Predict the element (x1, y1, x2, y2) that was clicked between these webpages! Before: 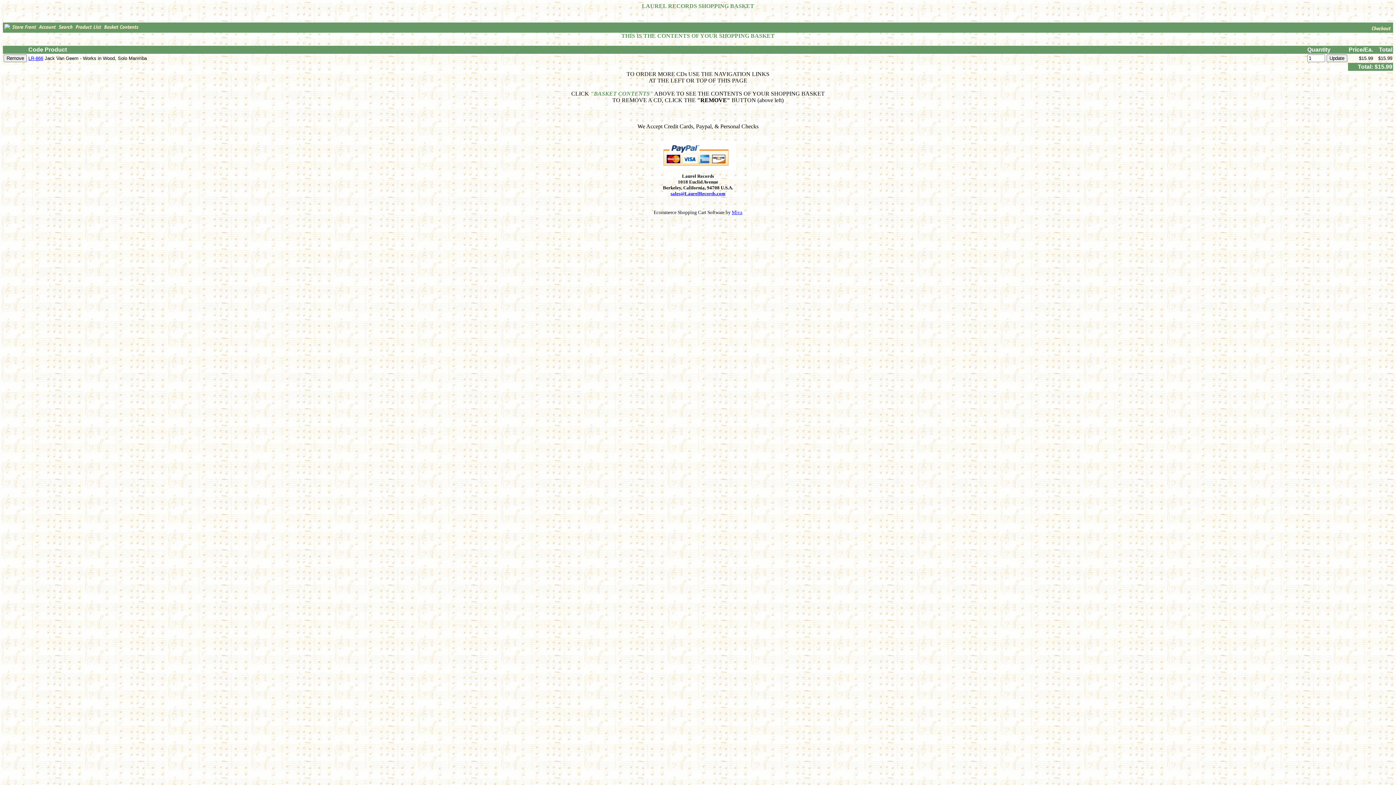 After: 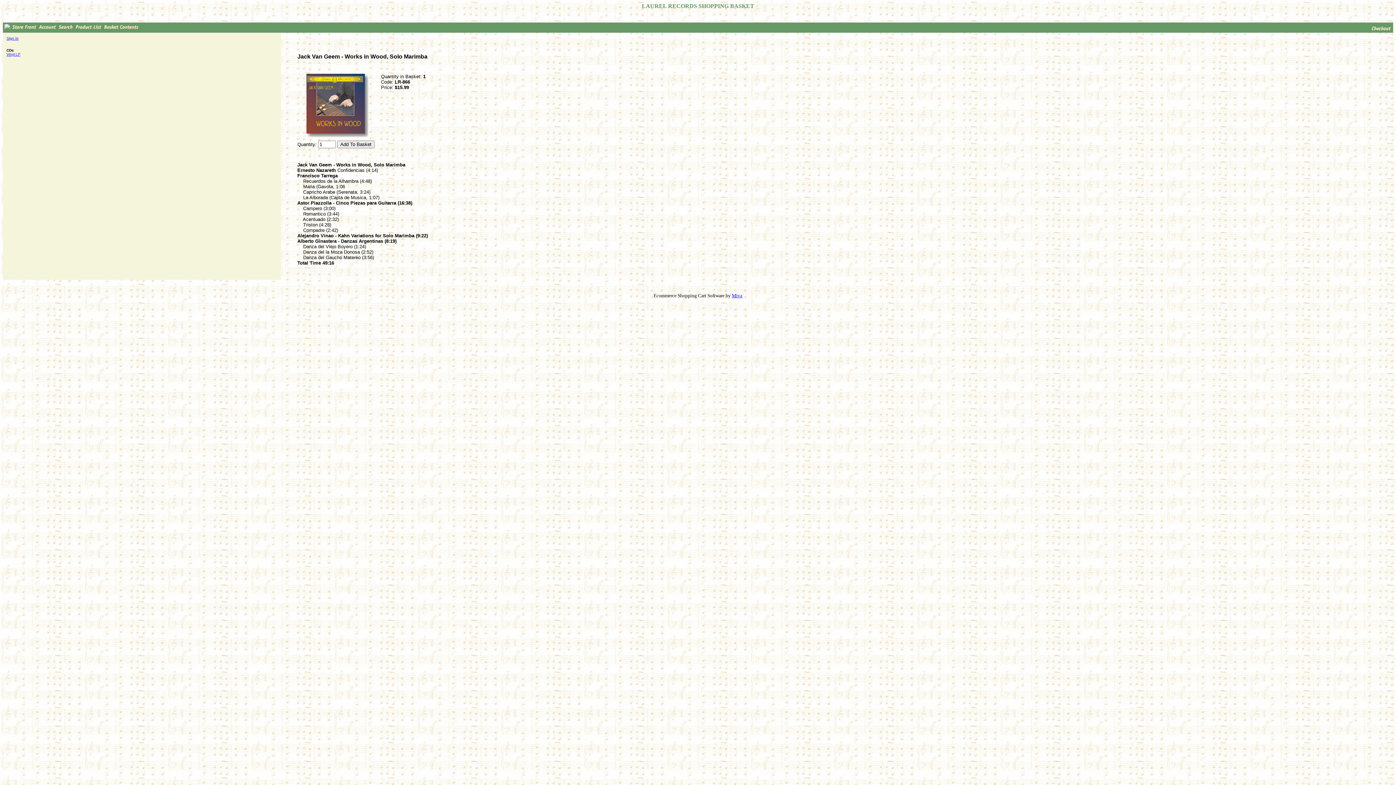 Action: bbox: (28, 55, 43, 61) label: LR-866